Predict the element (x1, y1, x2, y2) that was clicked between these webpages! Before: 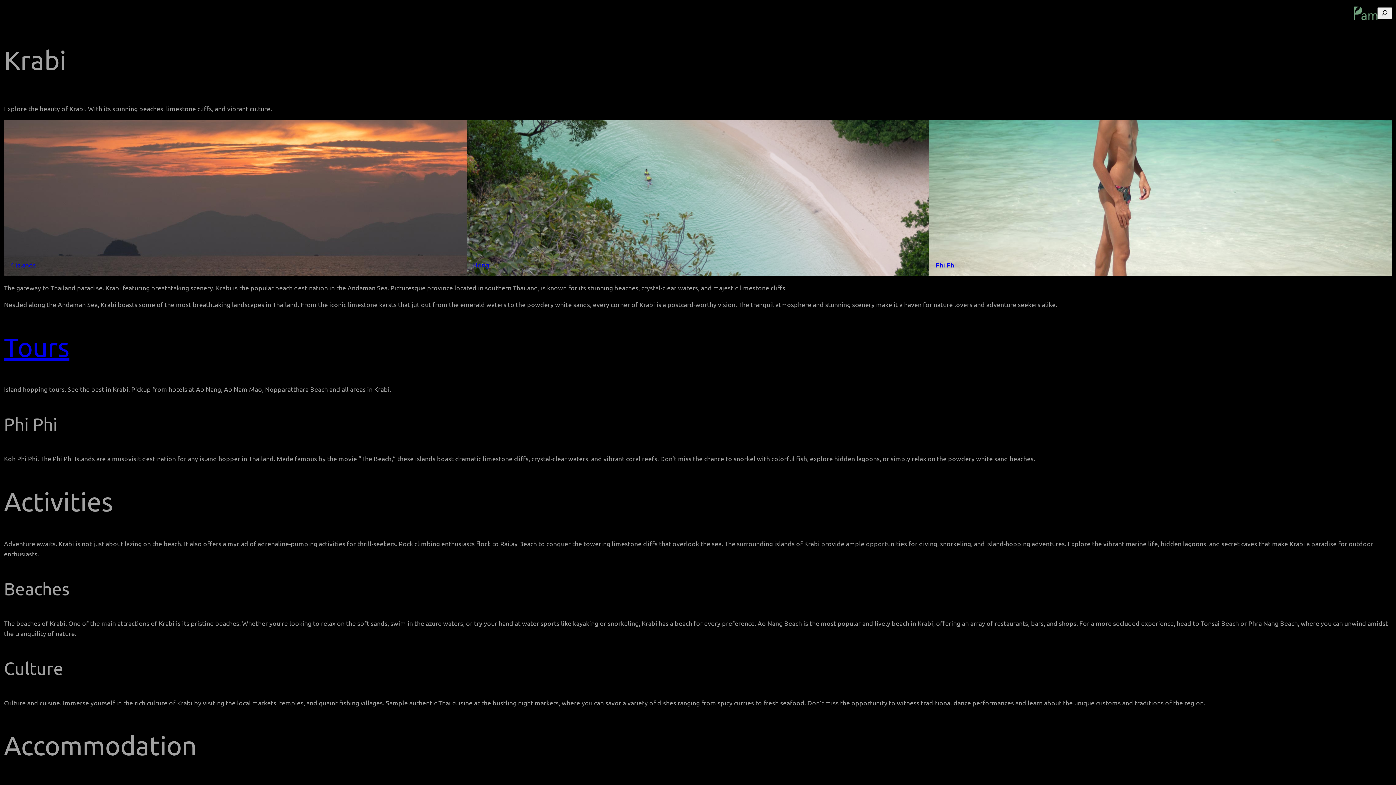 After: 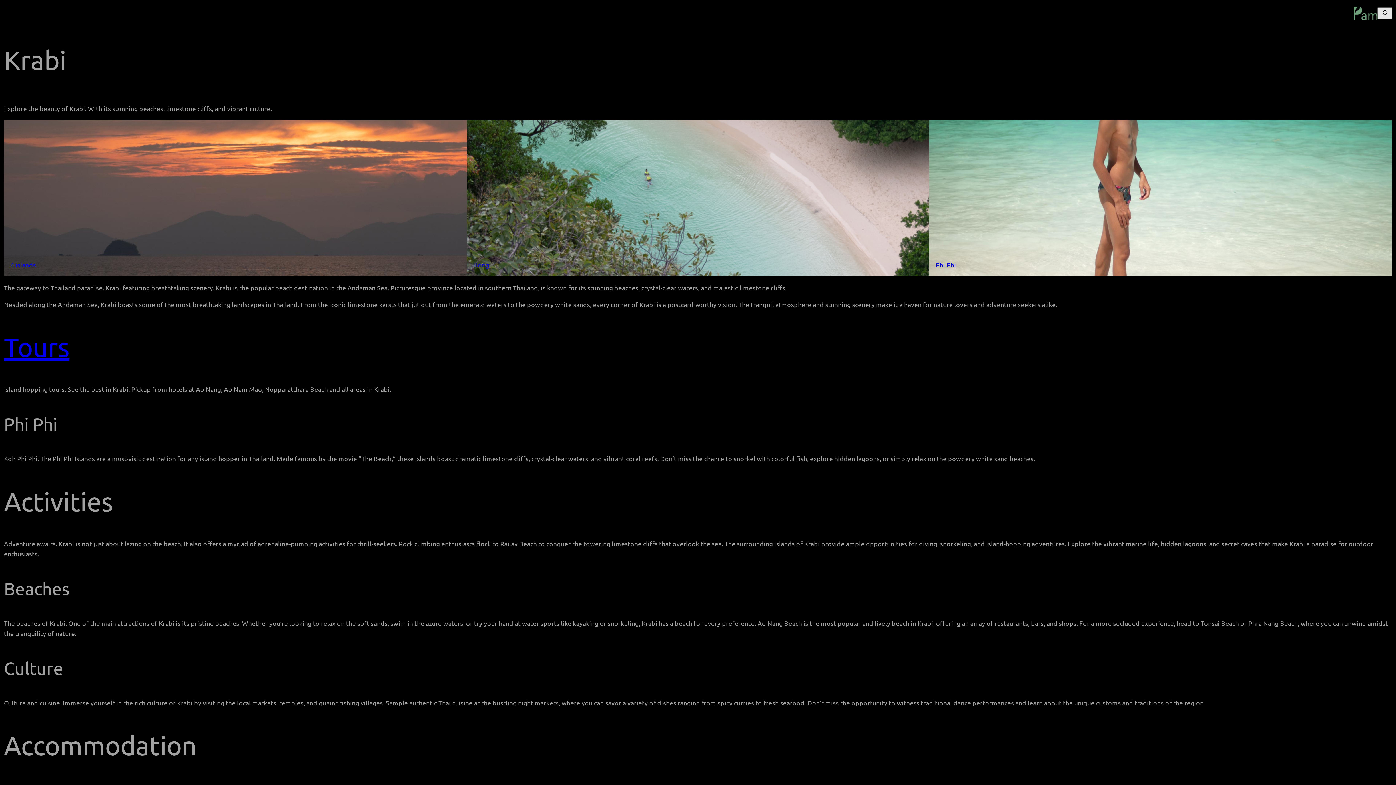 Action: bbox: (1377, 7, 1392, 19)